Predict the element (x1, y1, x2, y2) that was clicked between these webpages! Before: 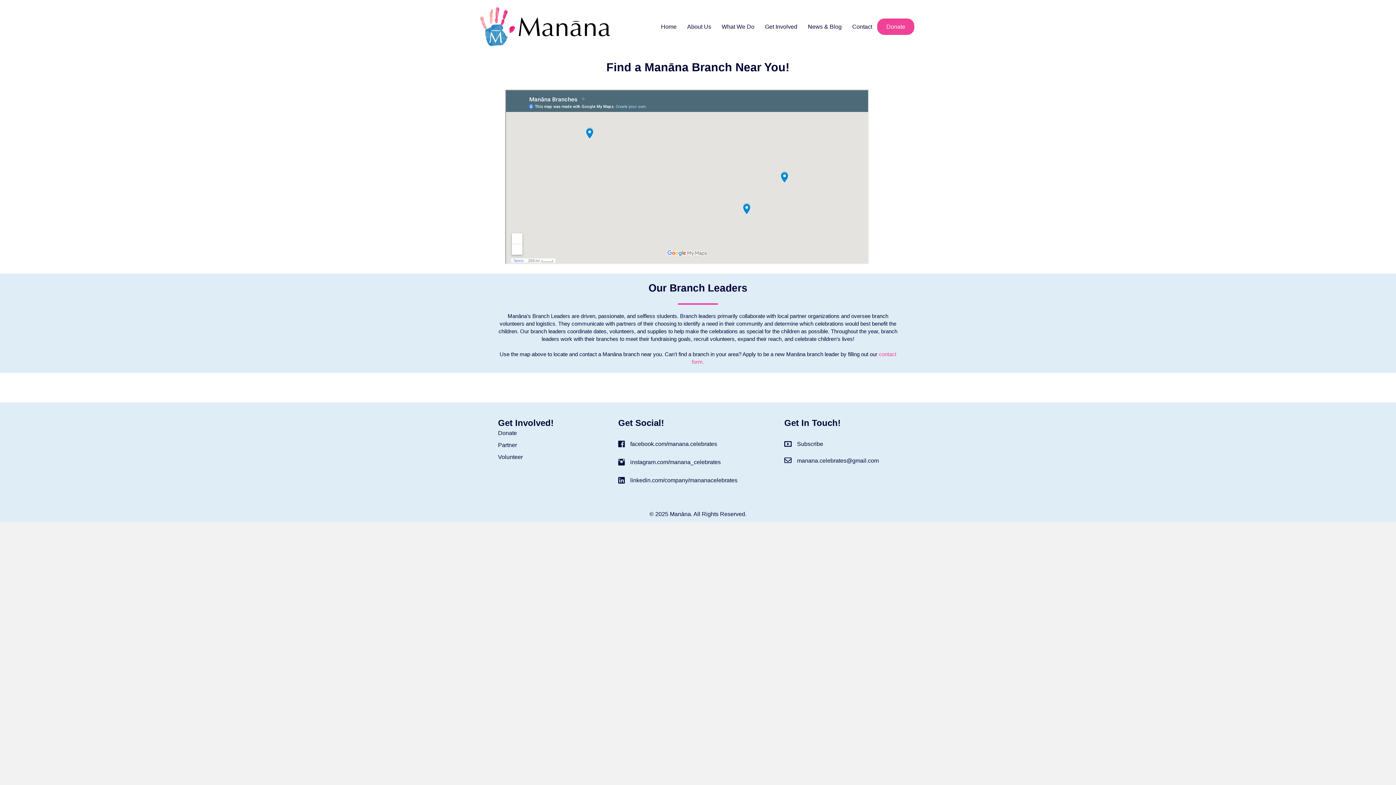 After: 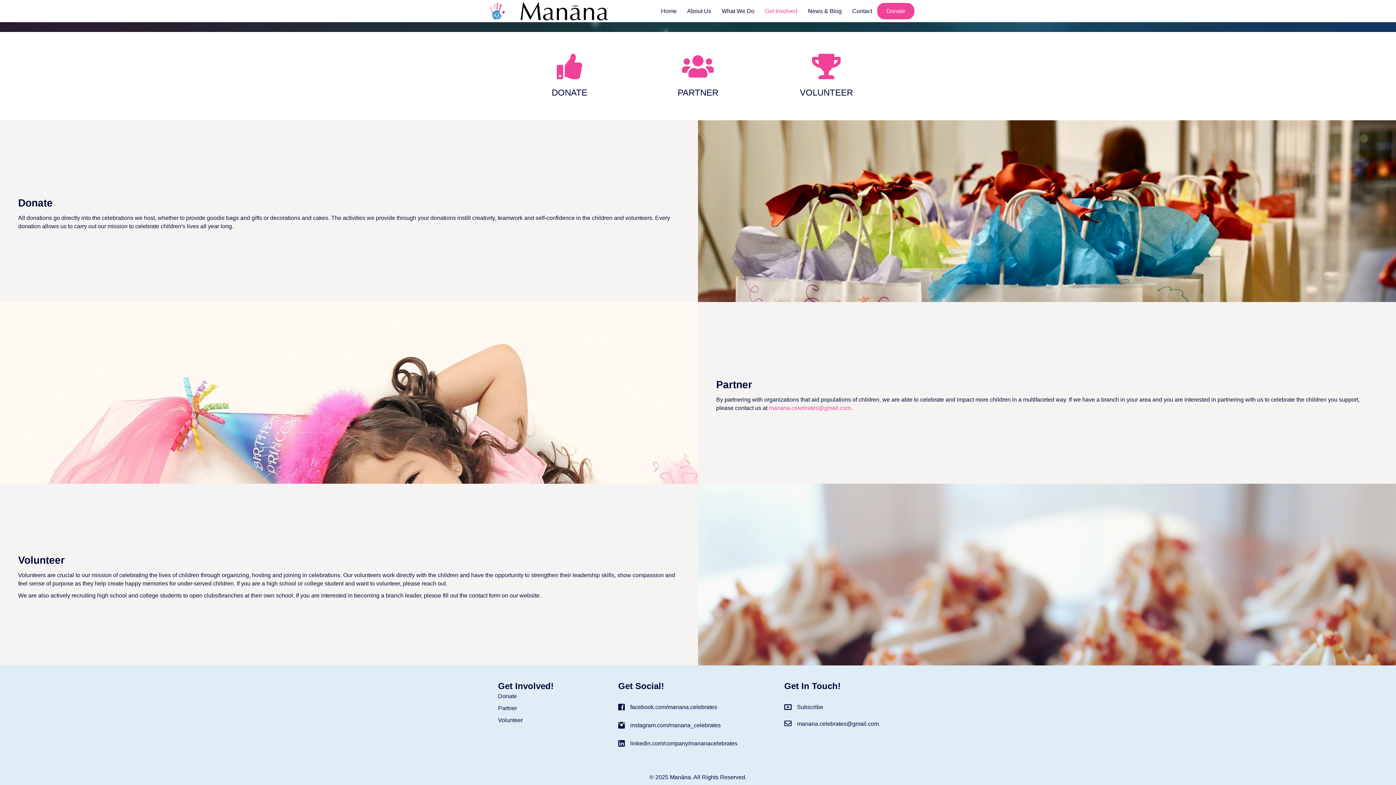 Action: label: Volunteer bbox: (498, 454, 522, 460)